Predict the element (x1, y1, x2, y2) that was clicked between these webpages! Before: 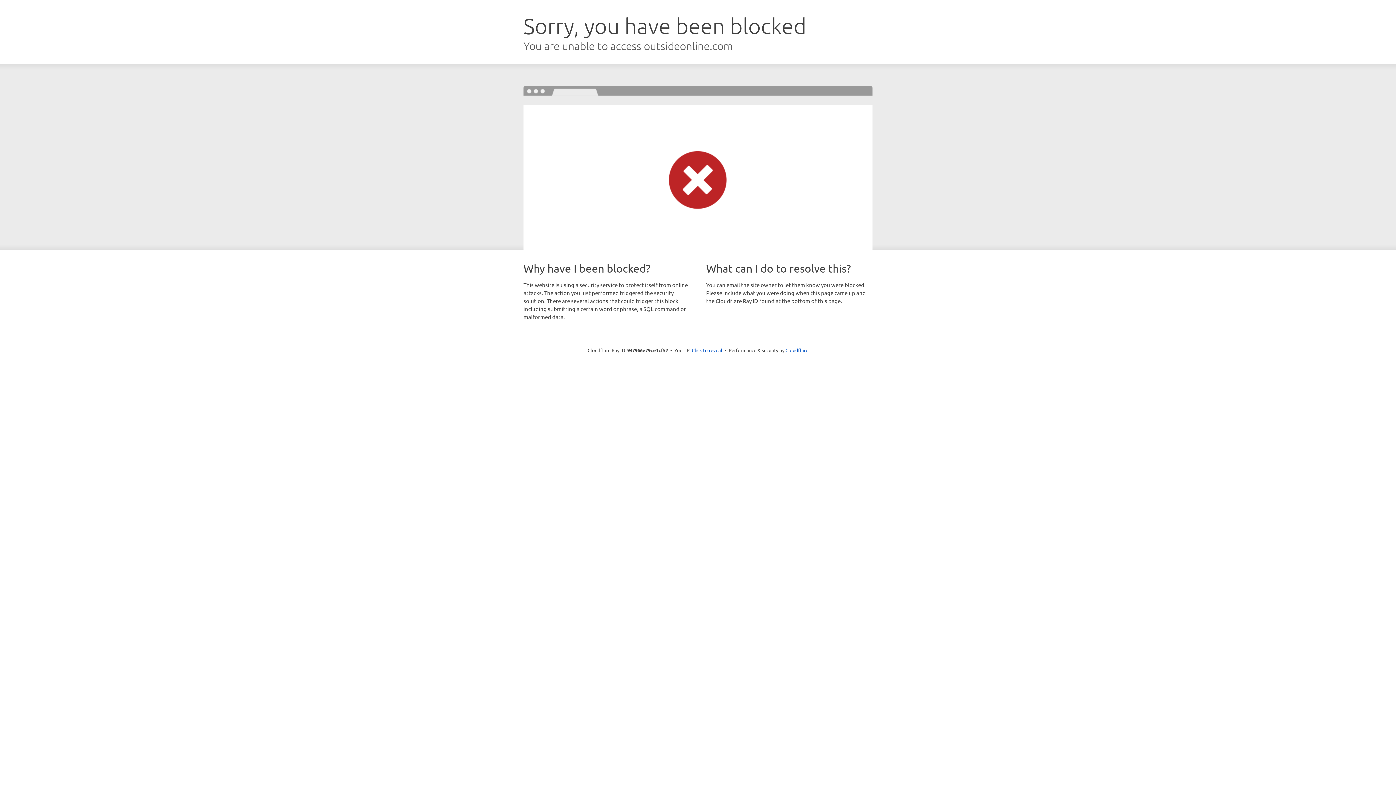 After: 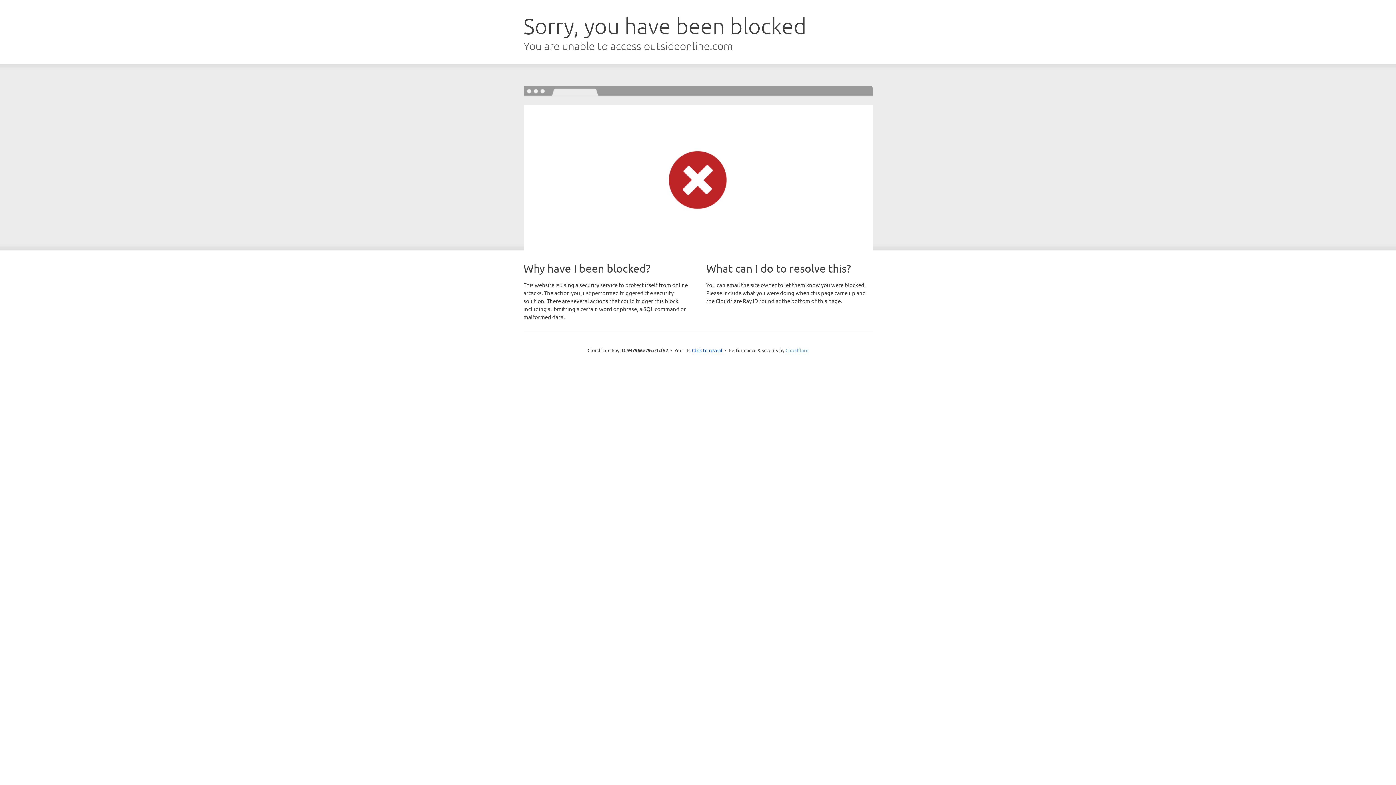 Action: bbox: (785, 347, 808, 353) label: Cloudflare